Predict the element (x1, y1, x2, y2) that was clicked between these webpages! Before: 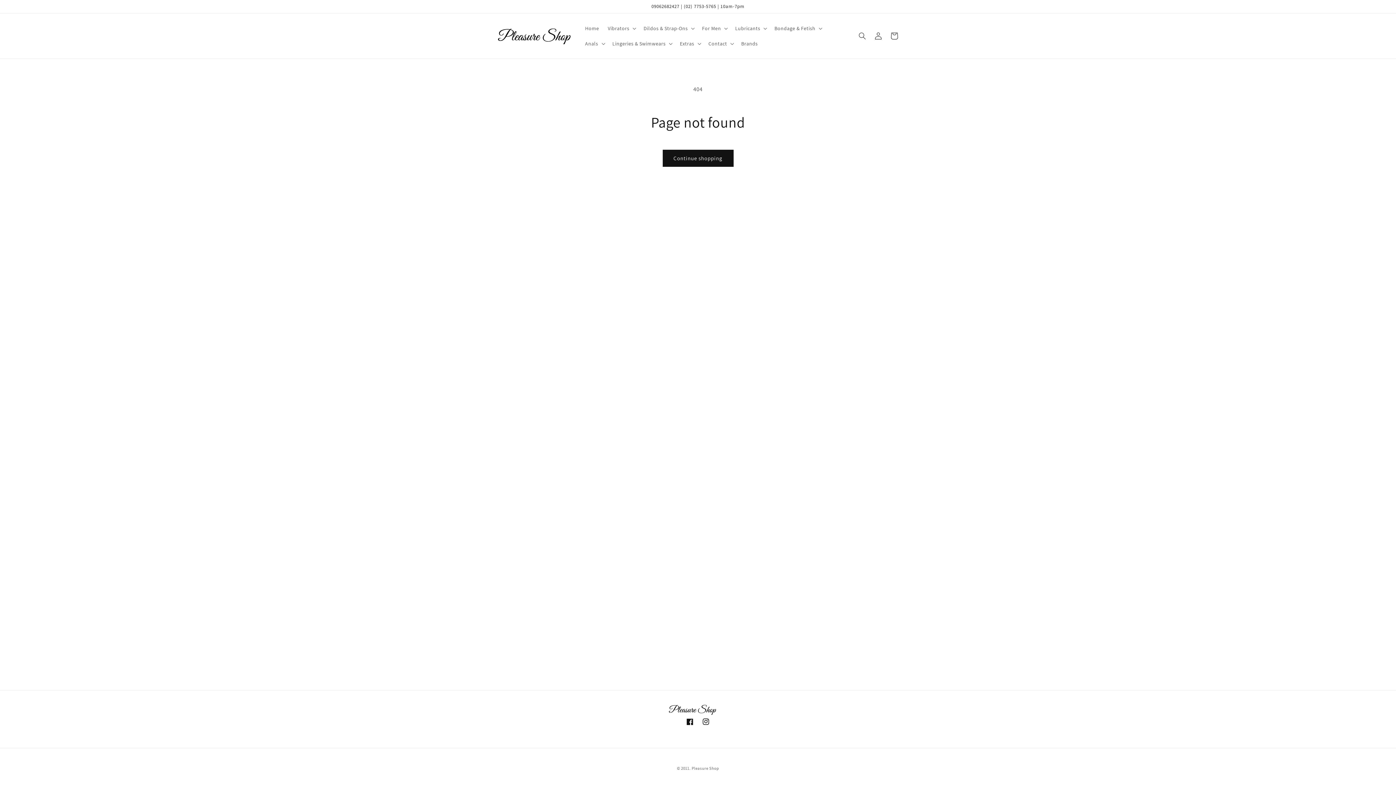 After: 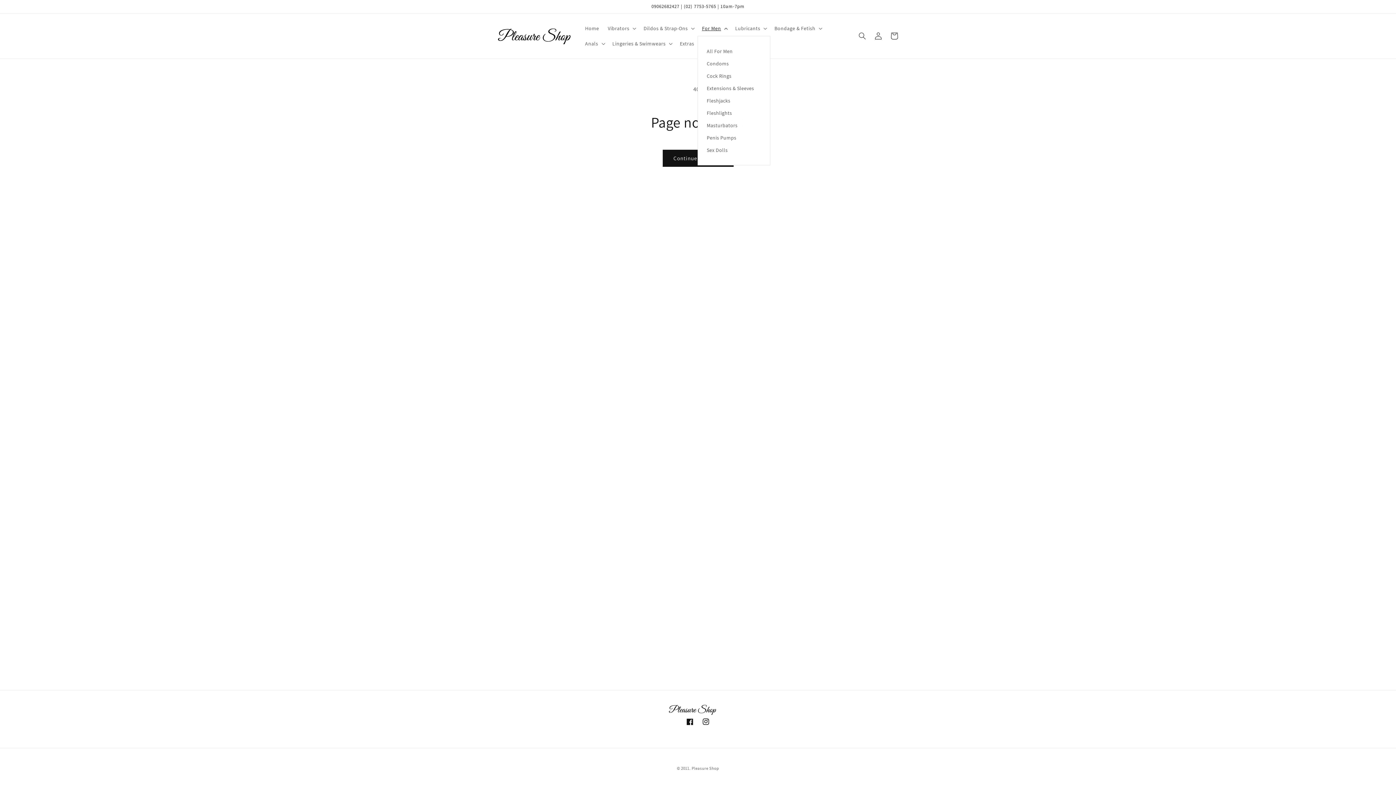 Action: bbox: (697, 20, 731, 36) label: For Men